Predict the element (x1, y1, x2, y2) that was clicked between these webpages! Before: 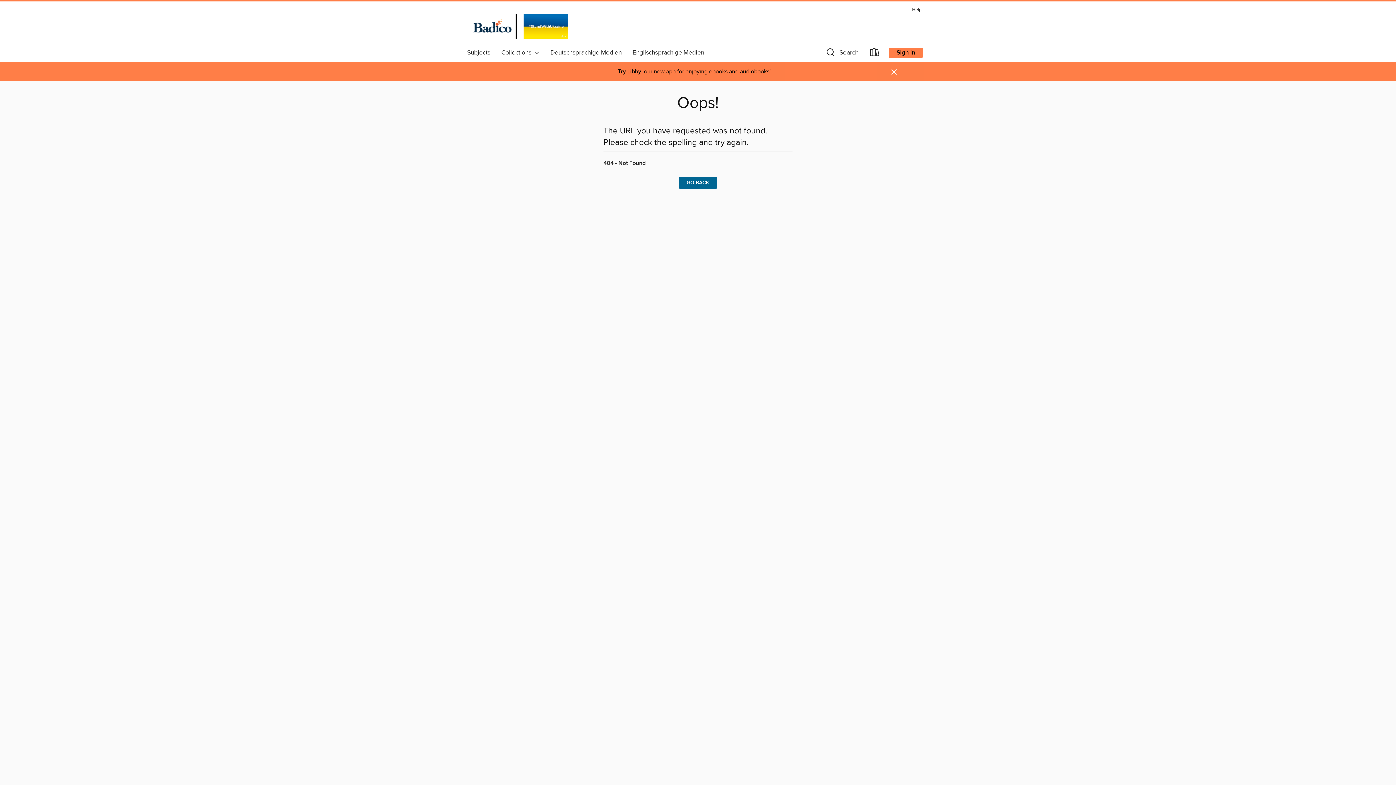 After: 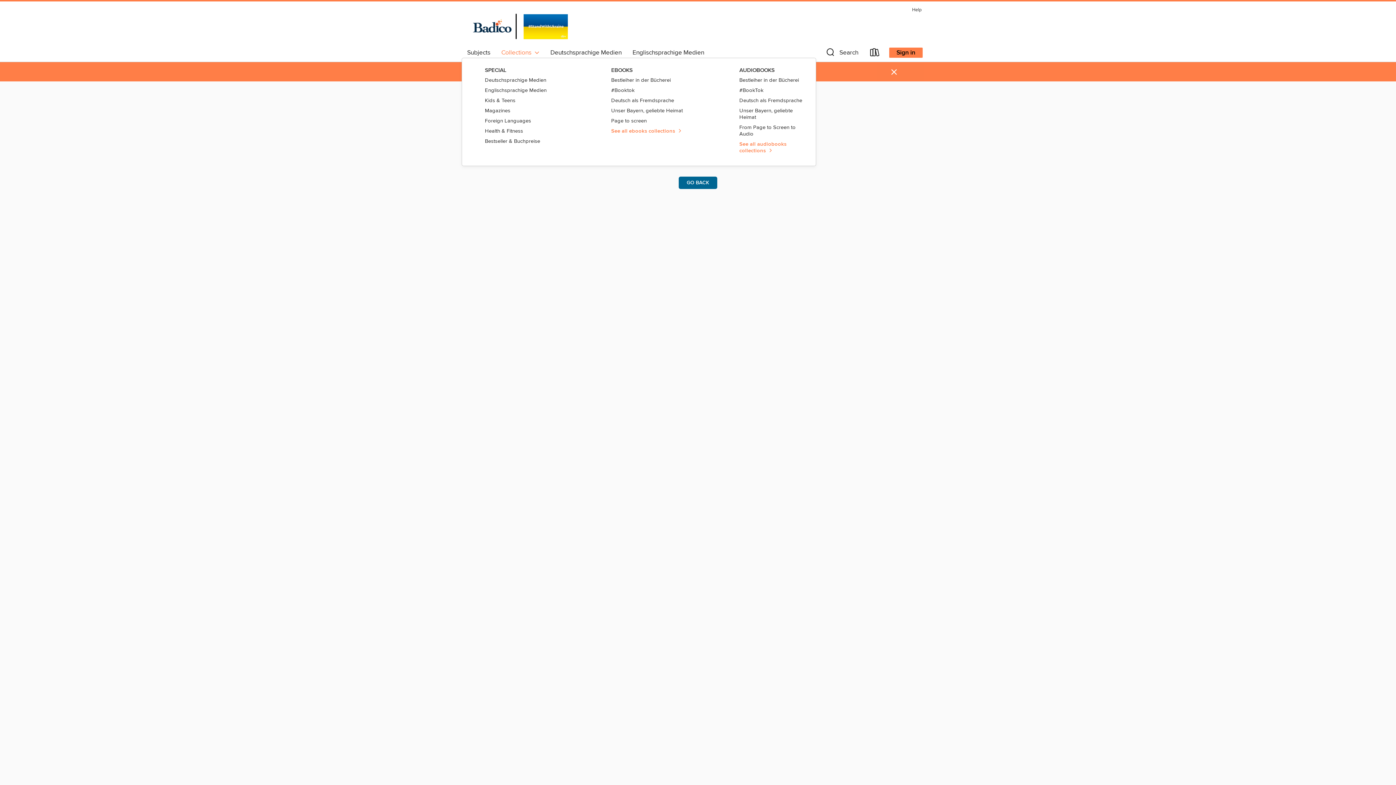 Action: label: Collections   bbox: (496, 46, 545, 58)